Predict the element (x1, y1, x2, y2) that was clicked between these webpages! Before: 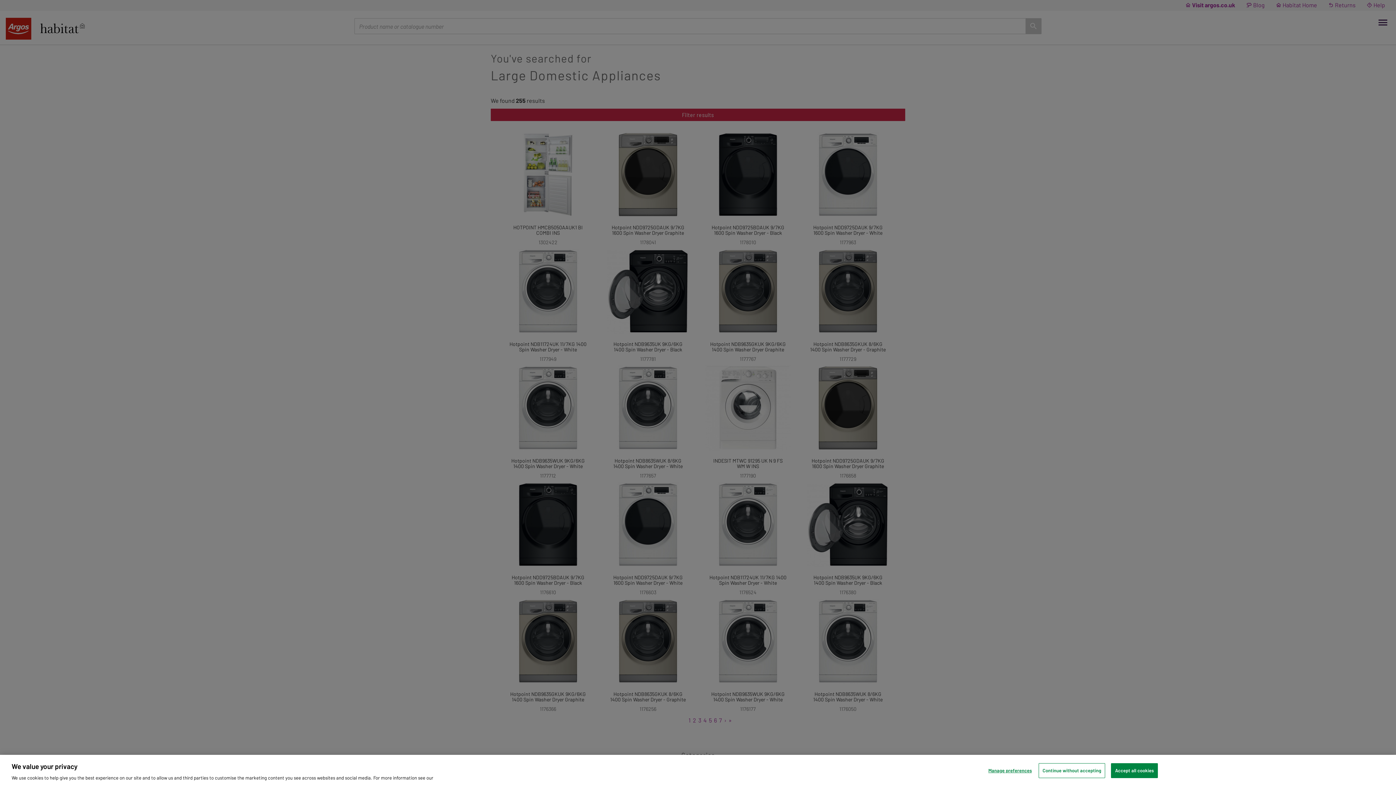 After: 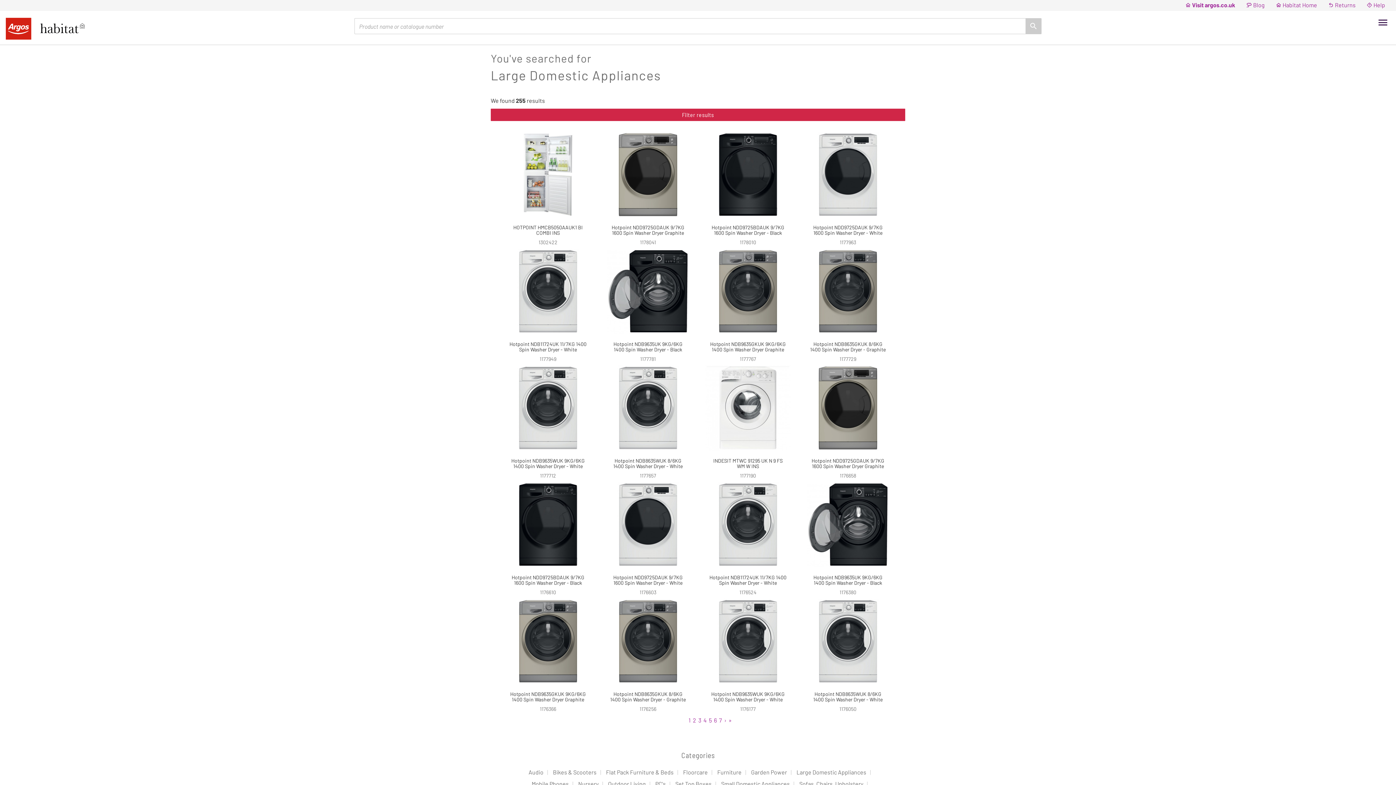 Action: bbox: (1038, 763, 1105, 778) label: Continue without accepting